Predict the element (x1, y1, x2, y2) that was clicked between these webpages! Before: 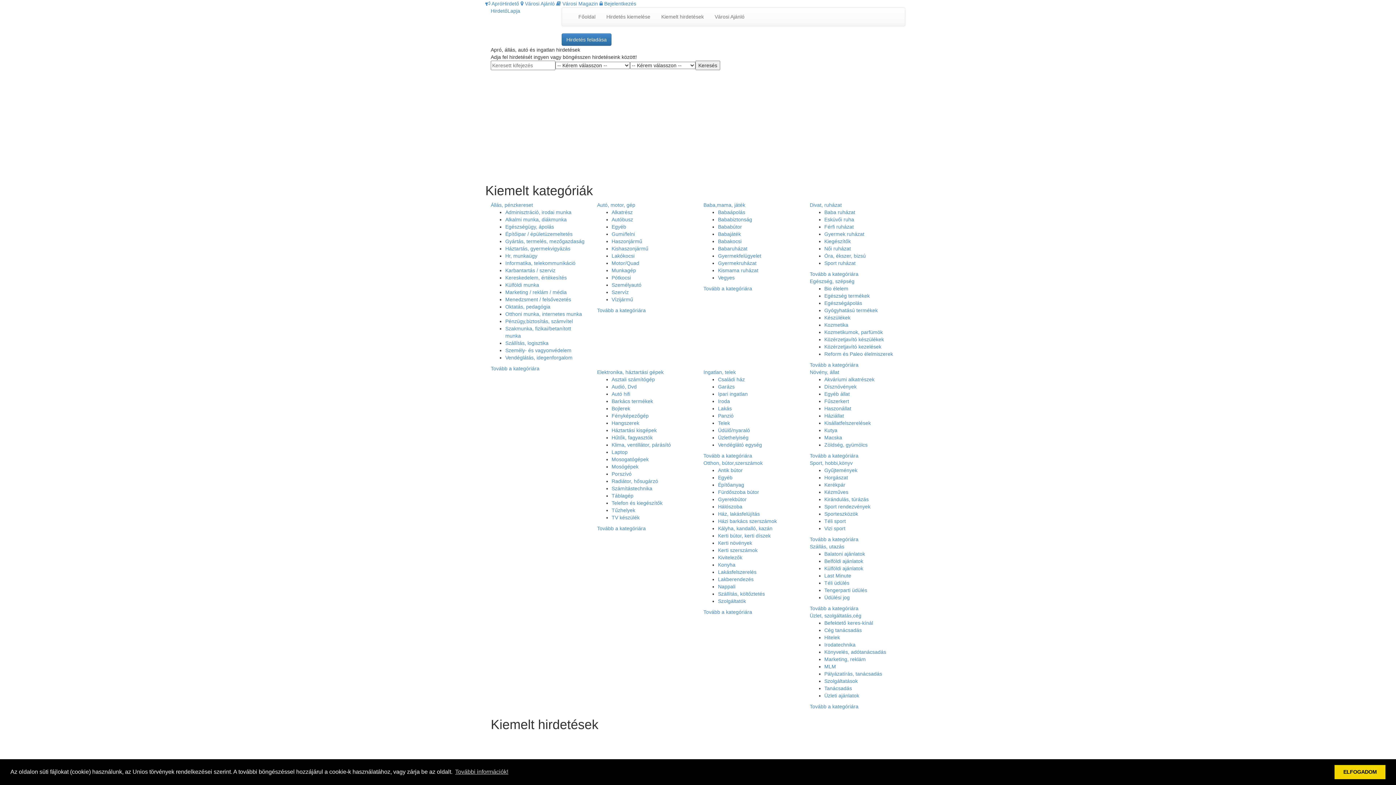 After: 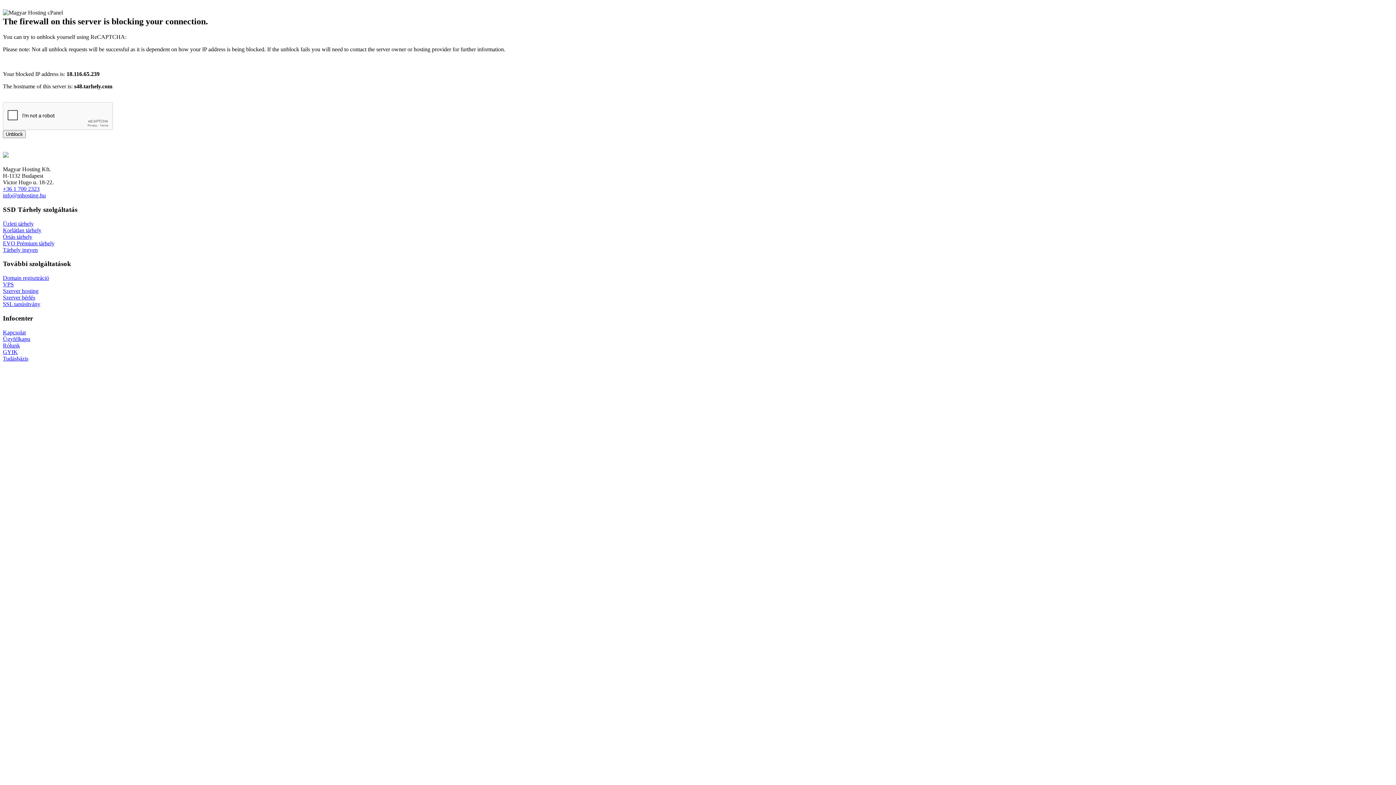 Action: label: Táblagép bbox: (611, 493, 633, 498)